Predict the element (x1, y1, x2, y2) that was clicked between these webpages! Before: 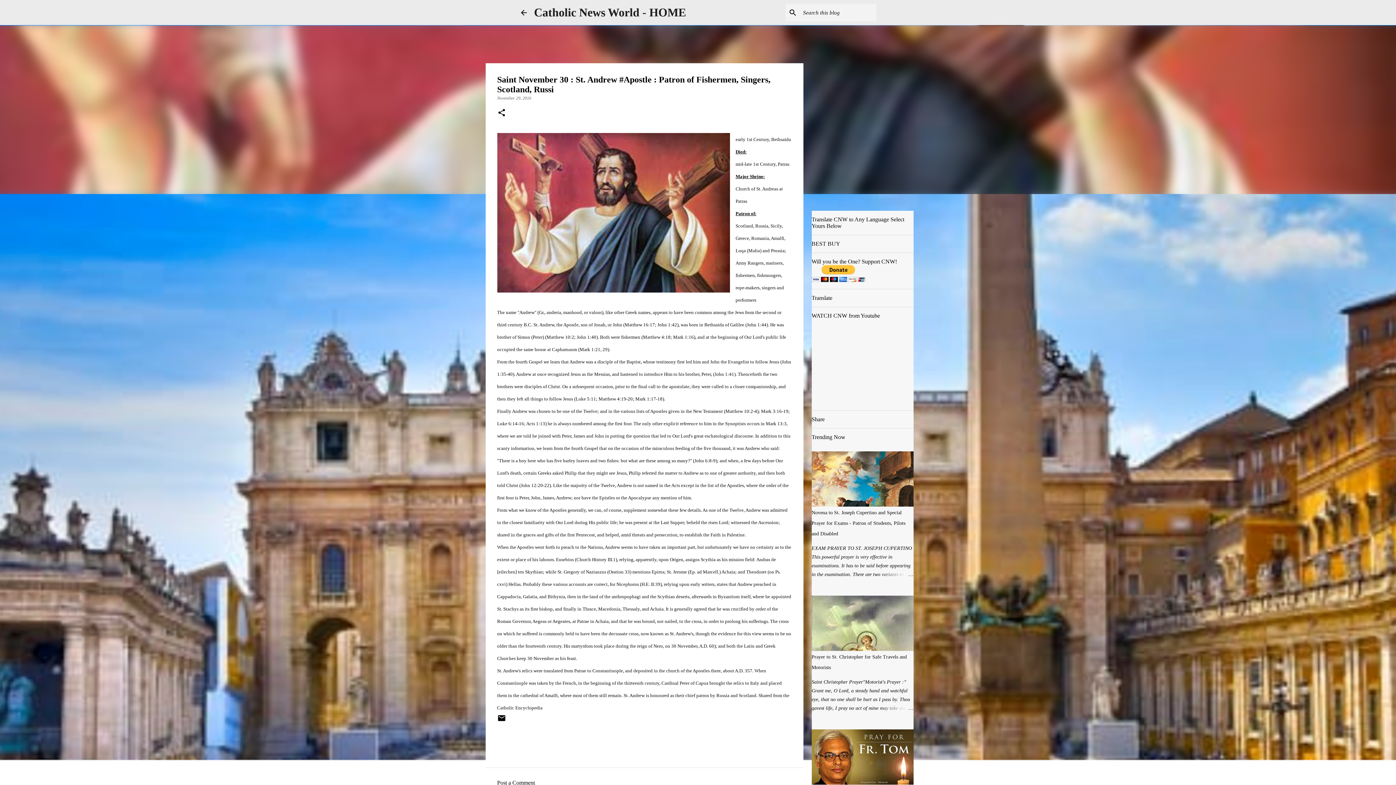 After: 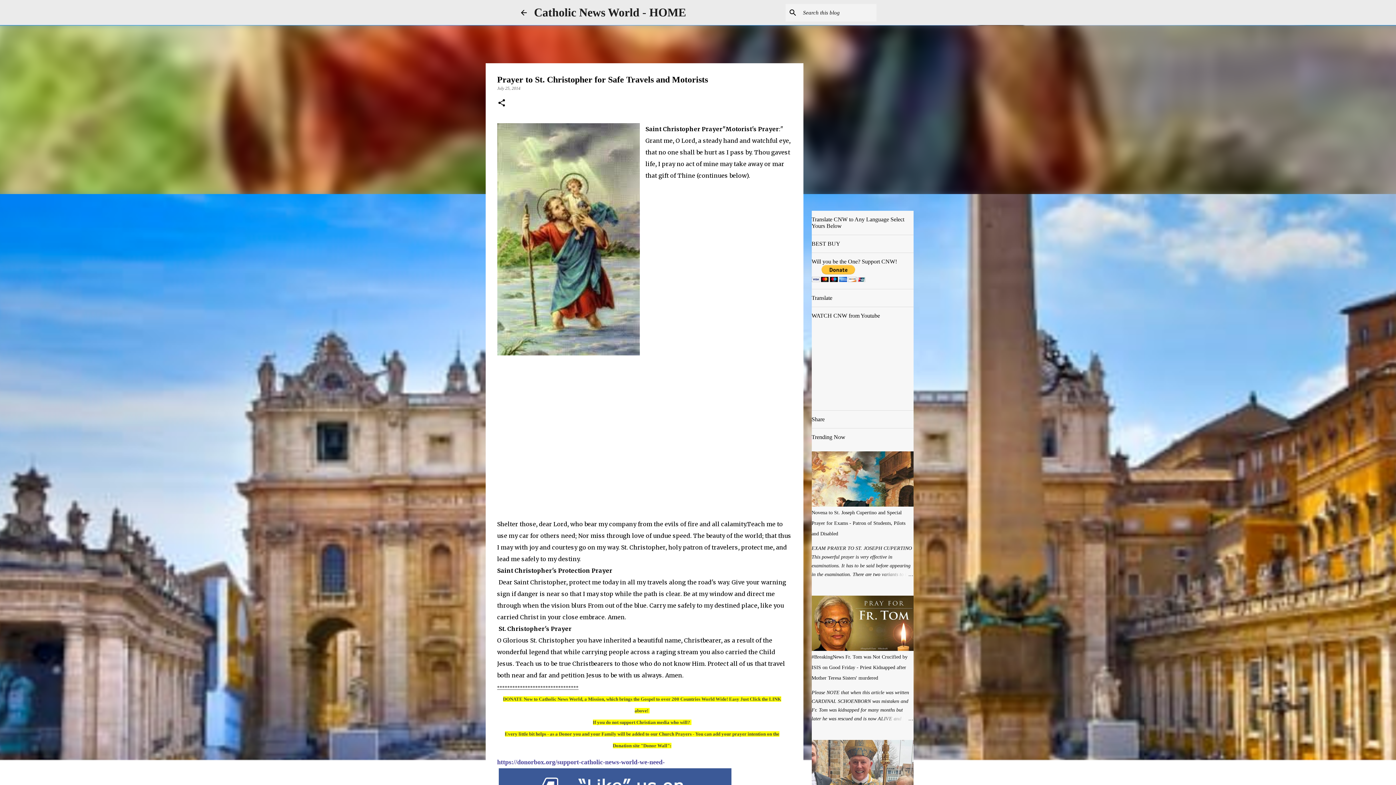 Action: bbox: (878, 704, 913, 713)